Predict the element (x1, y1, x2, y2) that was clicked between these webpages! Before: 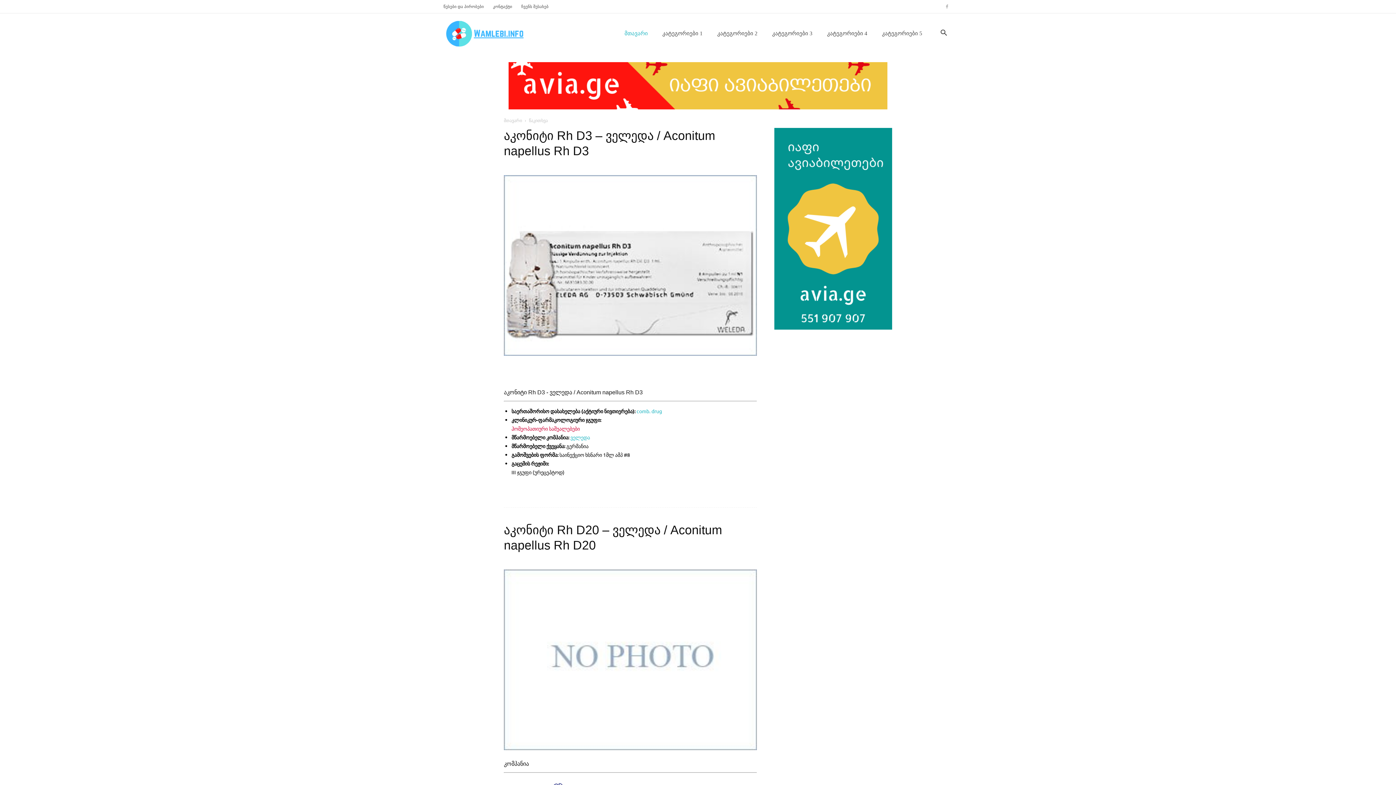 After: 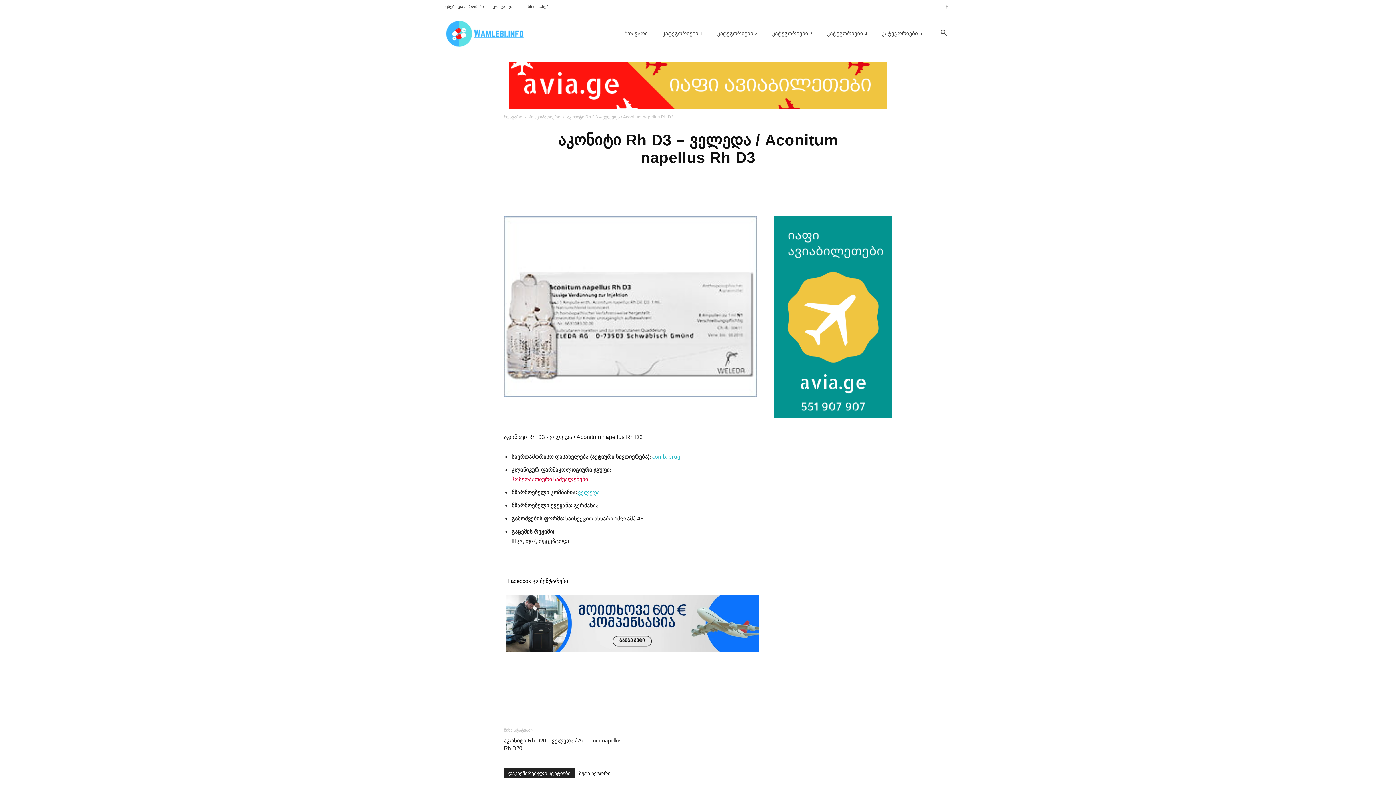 Action: bbox: (504, 175, 757, 356)